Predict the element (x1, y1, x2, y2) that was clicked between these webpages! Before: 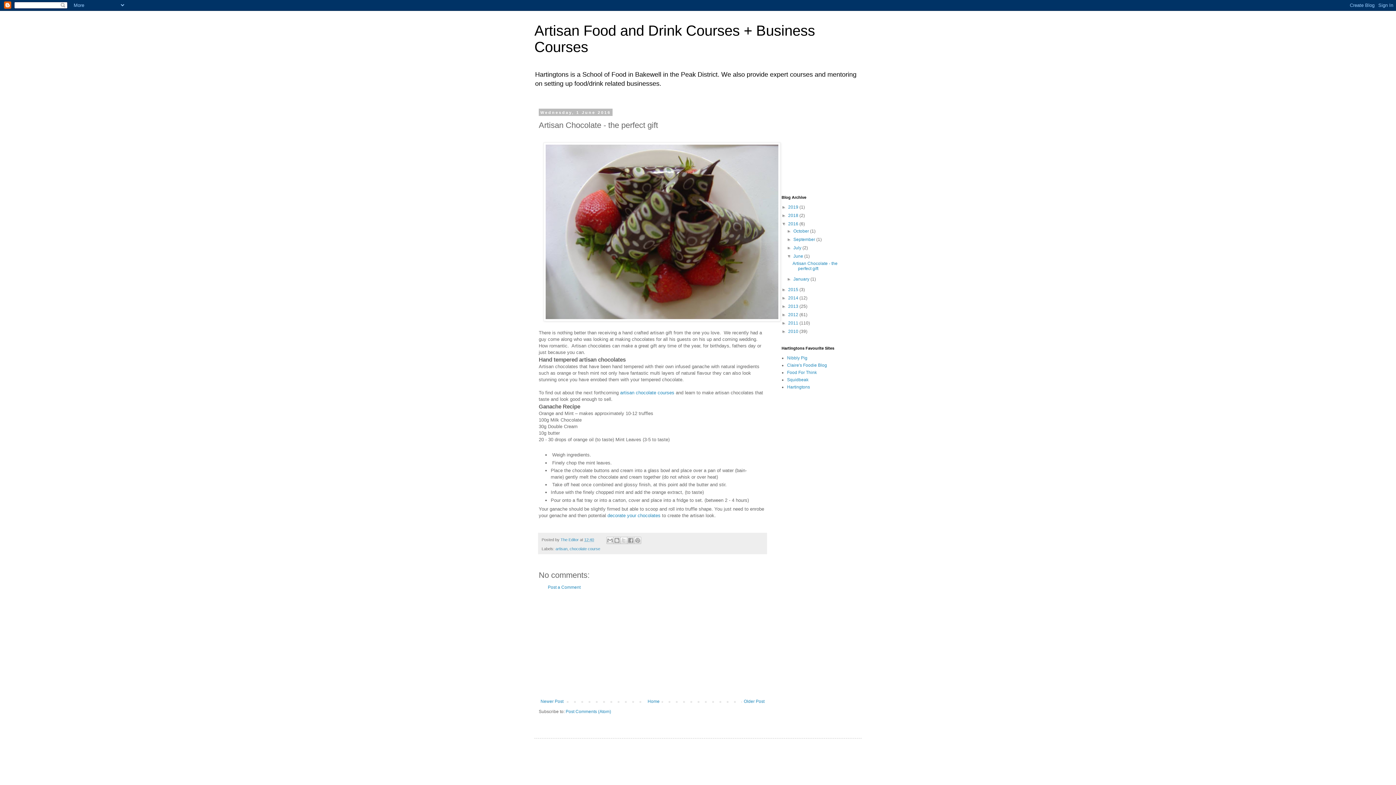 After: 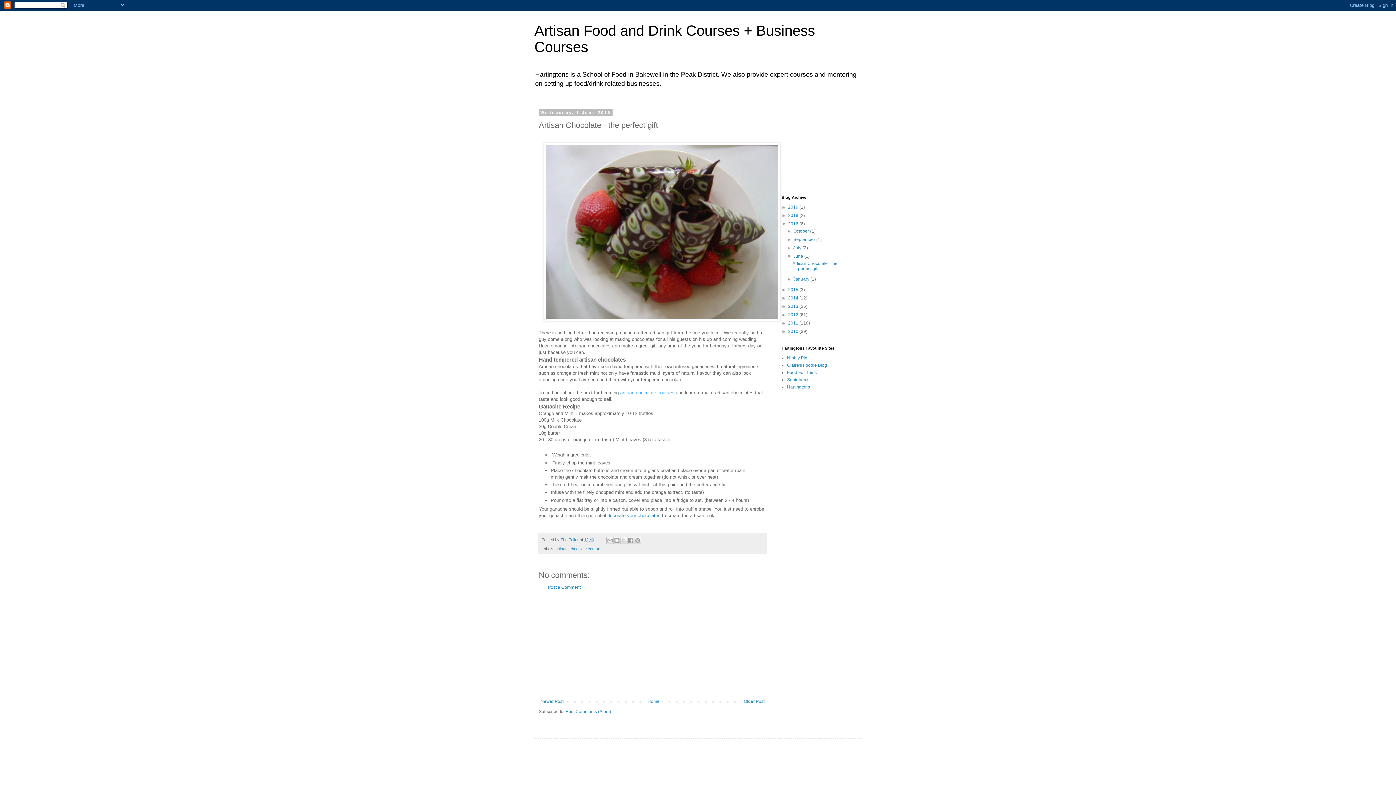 Action: bbox: (618, 390, 676, 395) label:  artisan chocolate courses 